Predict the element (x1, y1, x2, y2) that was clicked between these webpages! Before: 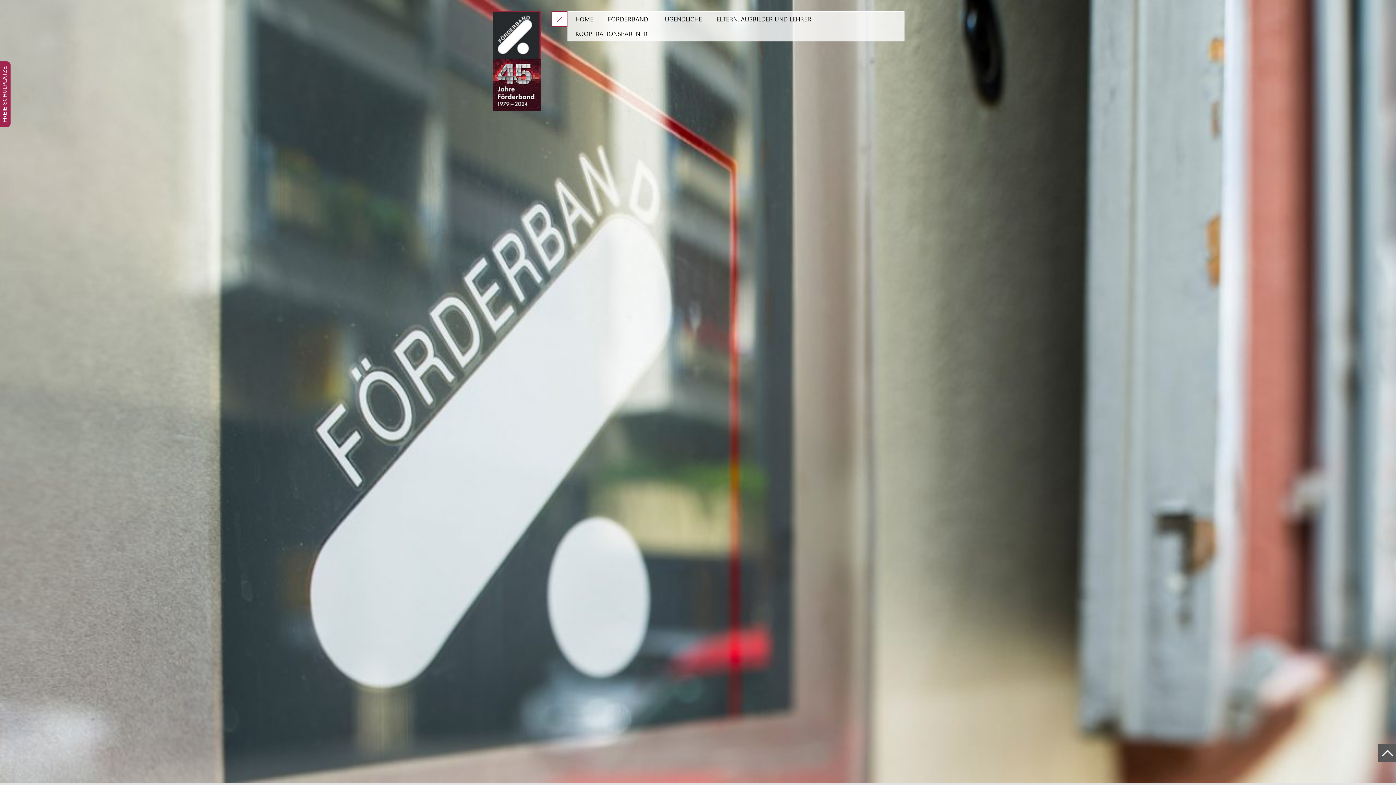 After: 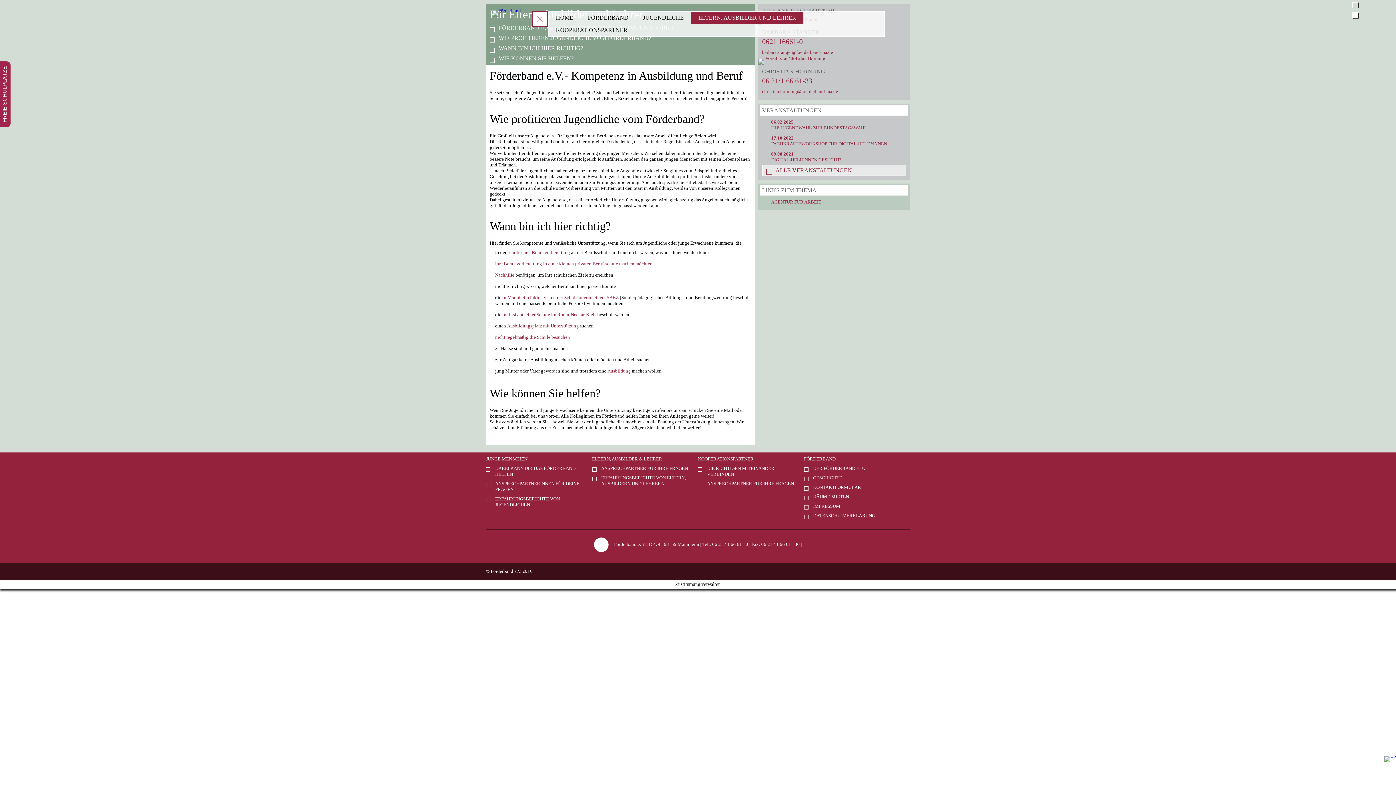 Action: bbox: (709, 11, 818, 26) label: ELTERN, AUSBILDER UND LEHRER